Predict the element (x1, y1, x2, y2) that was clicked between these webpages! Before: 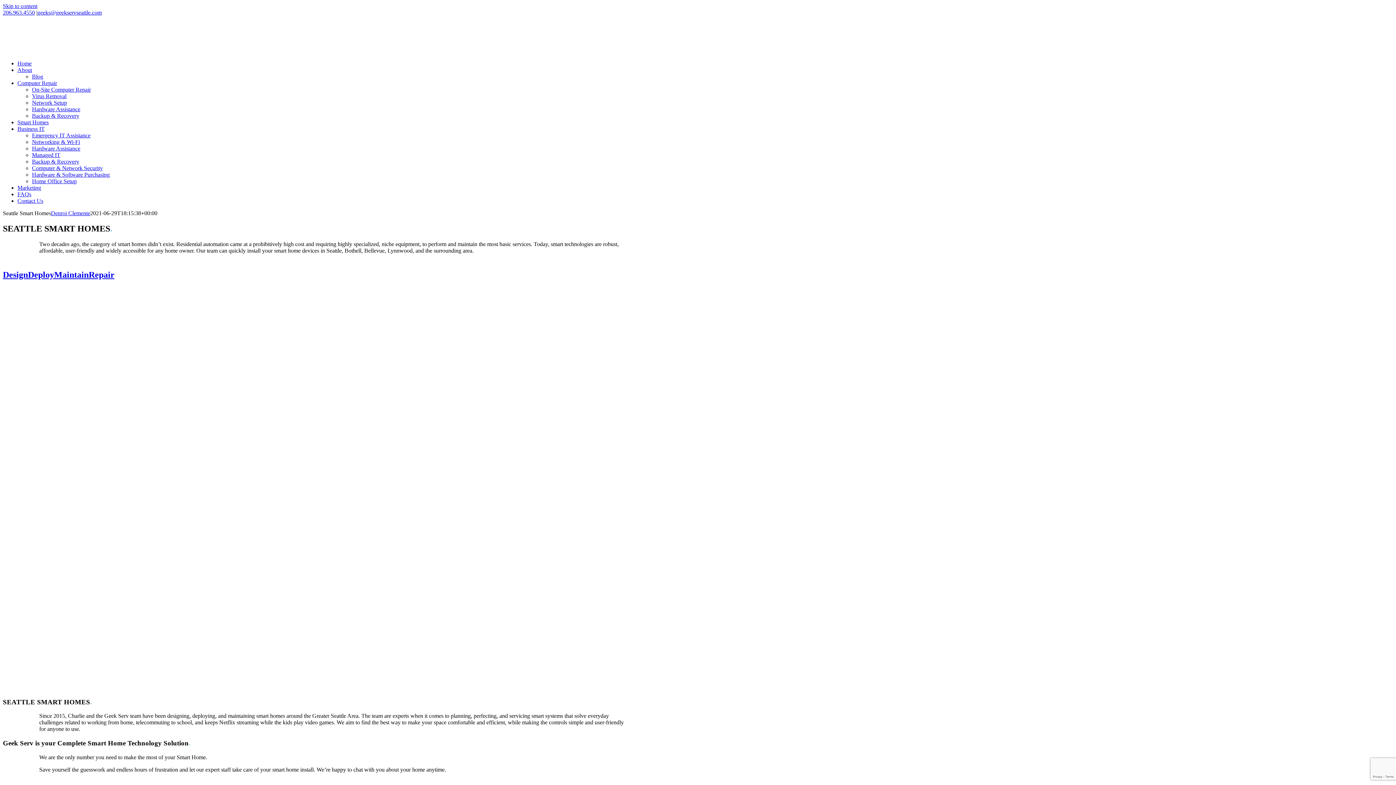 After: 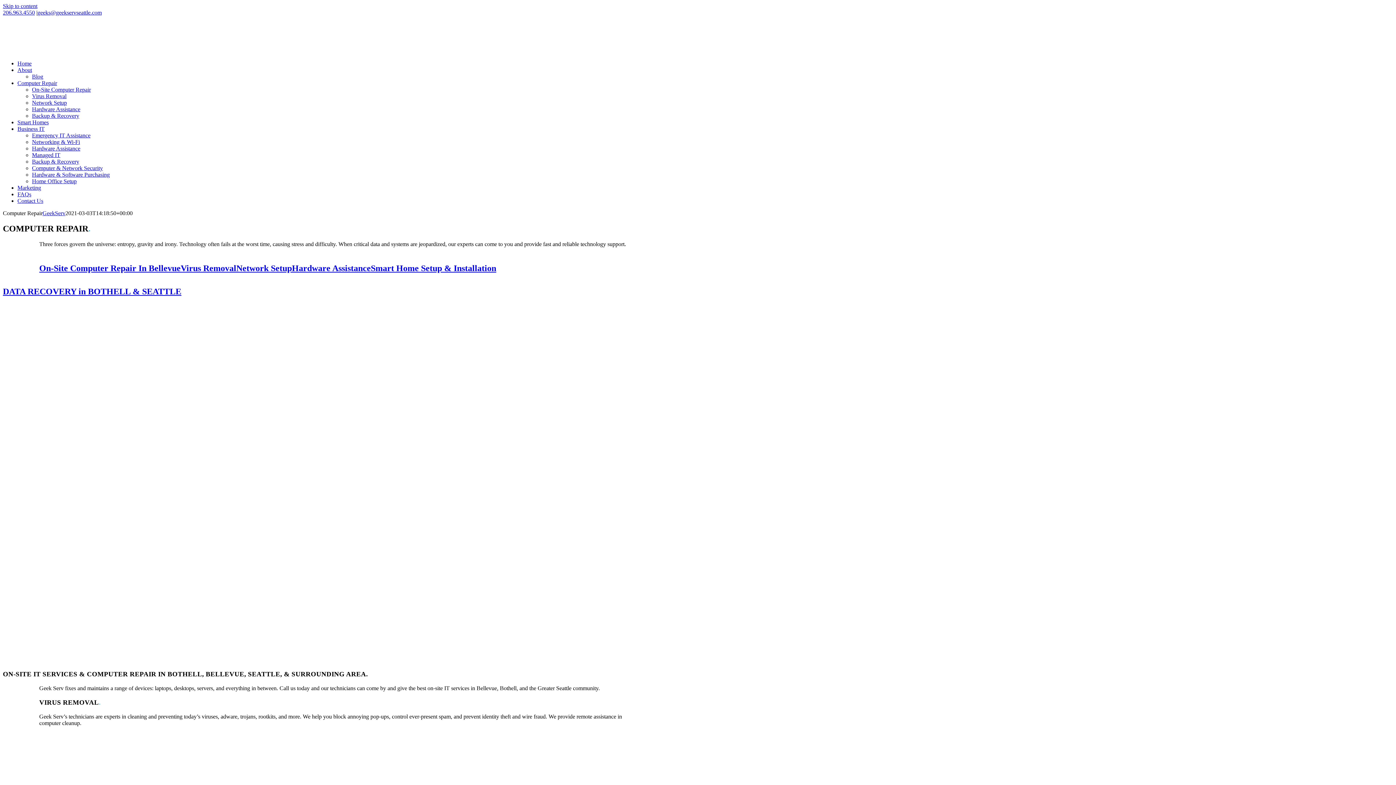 Action: bbox: (17, 80, 57, 86) label: Computer Repair